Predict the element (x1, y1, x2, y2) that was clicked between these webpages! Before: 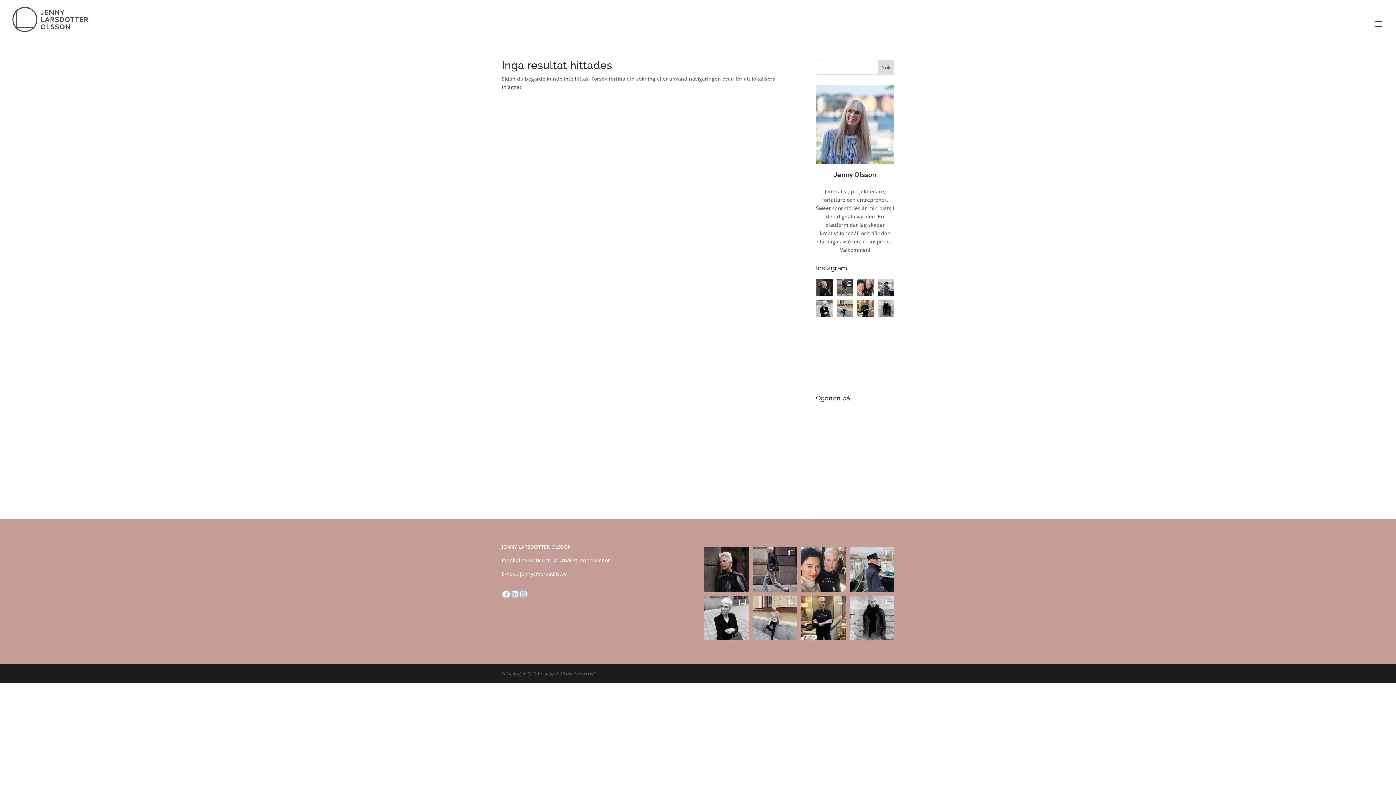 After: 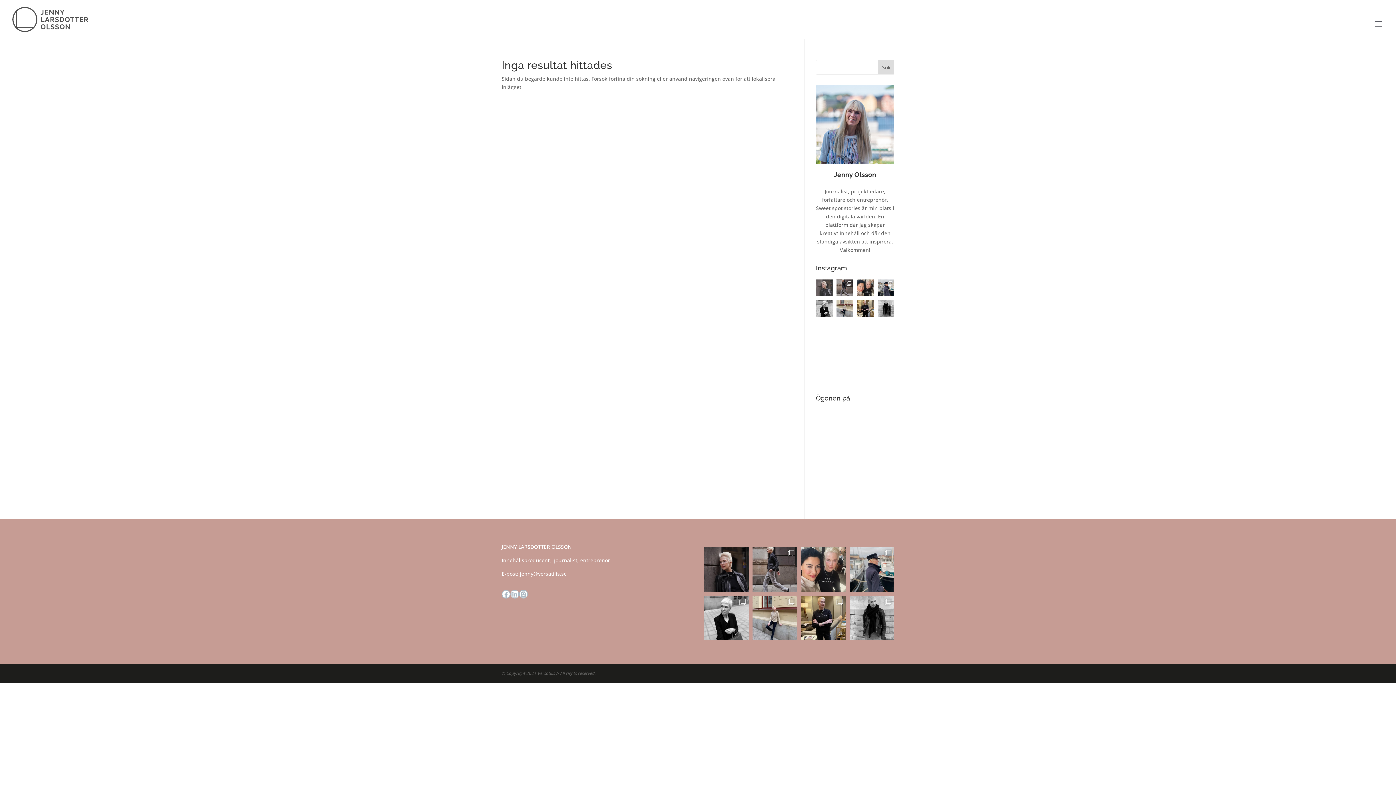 Action: bbox: (816, 279, 832, 296) label: Black leather, great hair days, and Annie Lennox f